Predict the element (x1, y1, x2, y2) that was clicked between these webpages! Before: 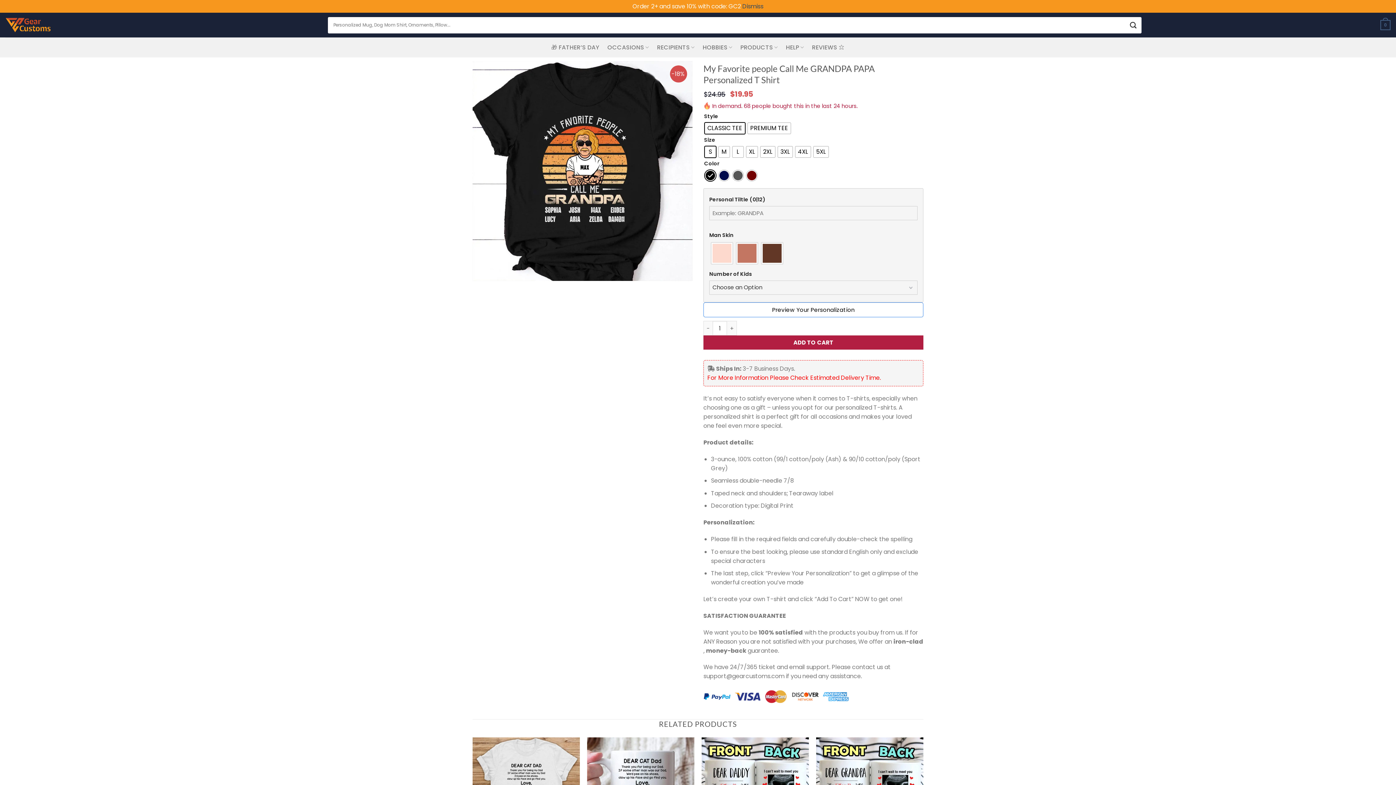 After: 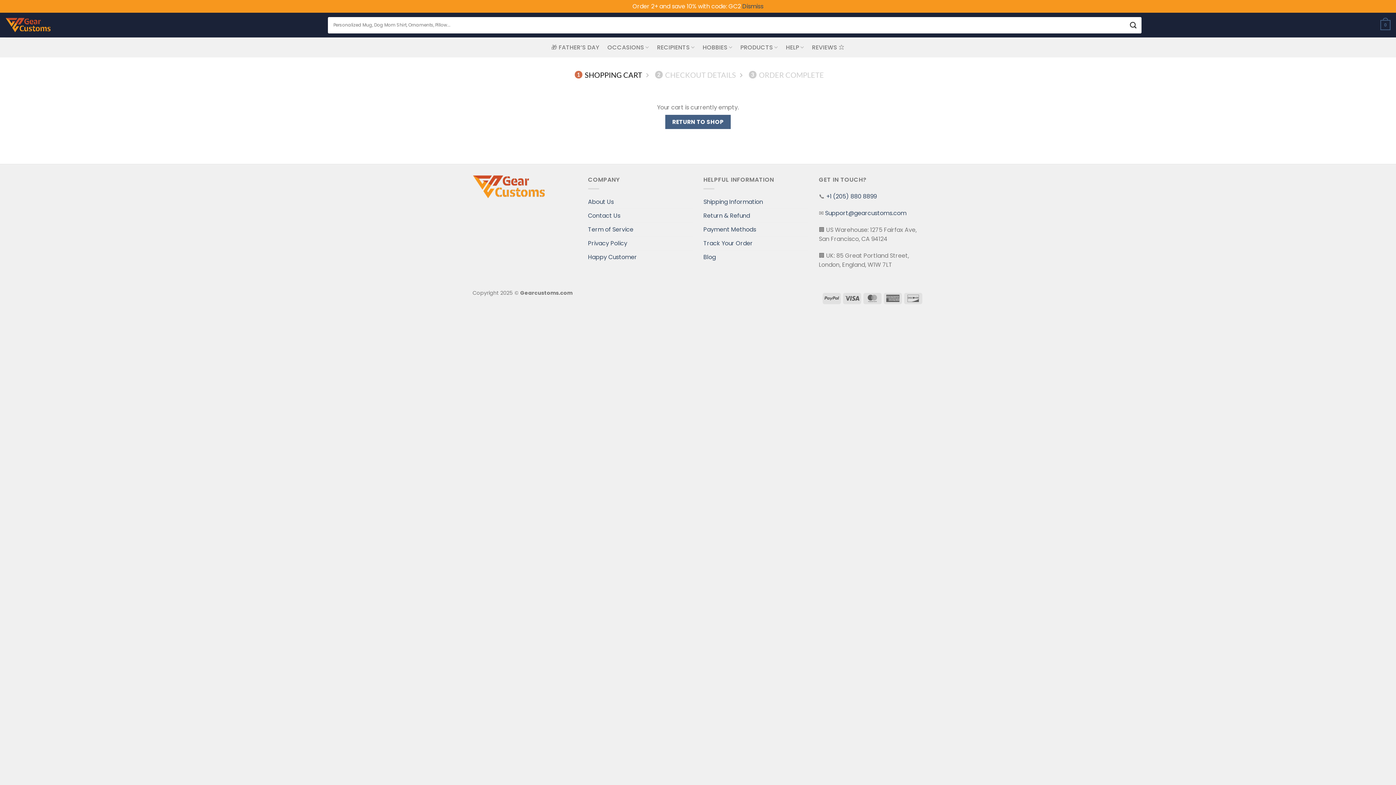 Action: bbox: (1380, 14, 1390, 35) label: 0